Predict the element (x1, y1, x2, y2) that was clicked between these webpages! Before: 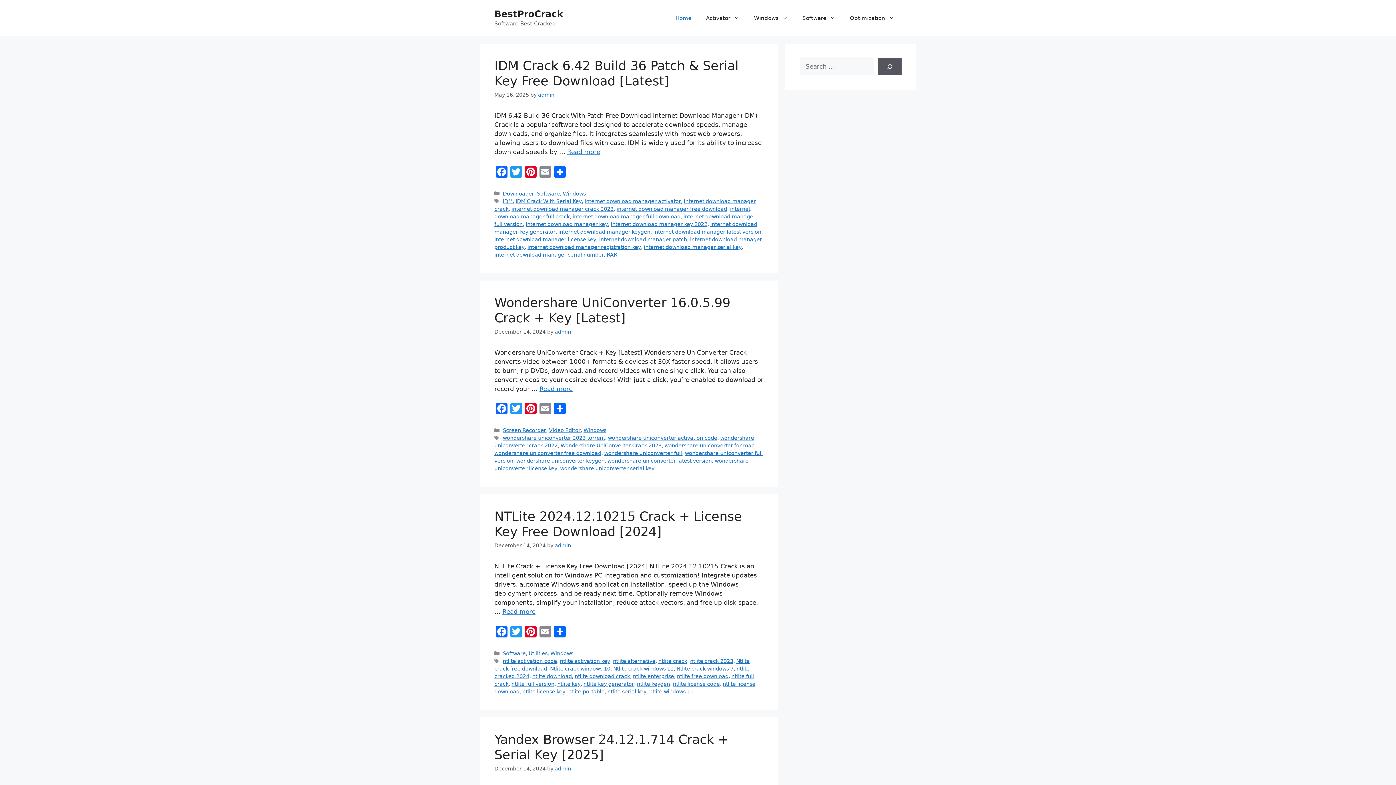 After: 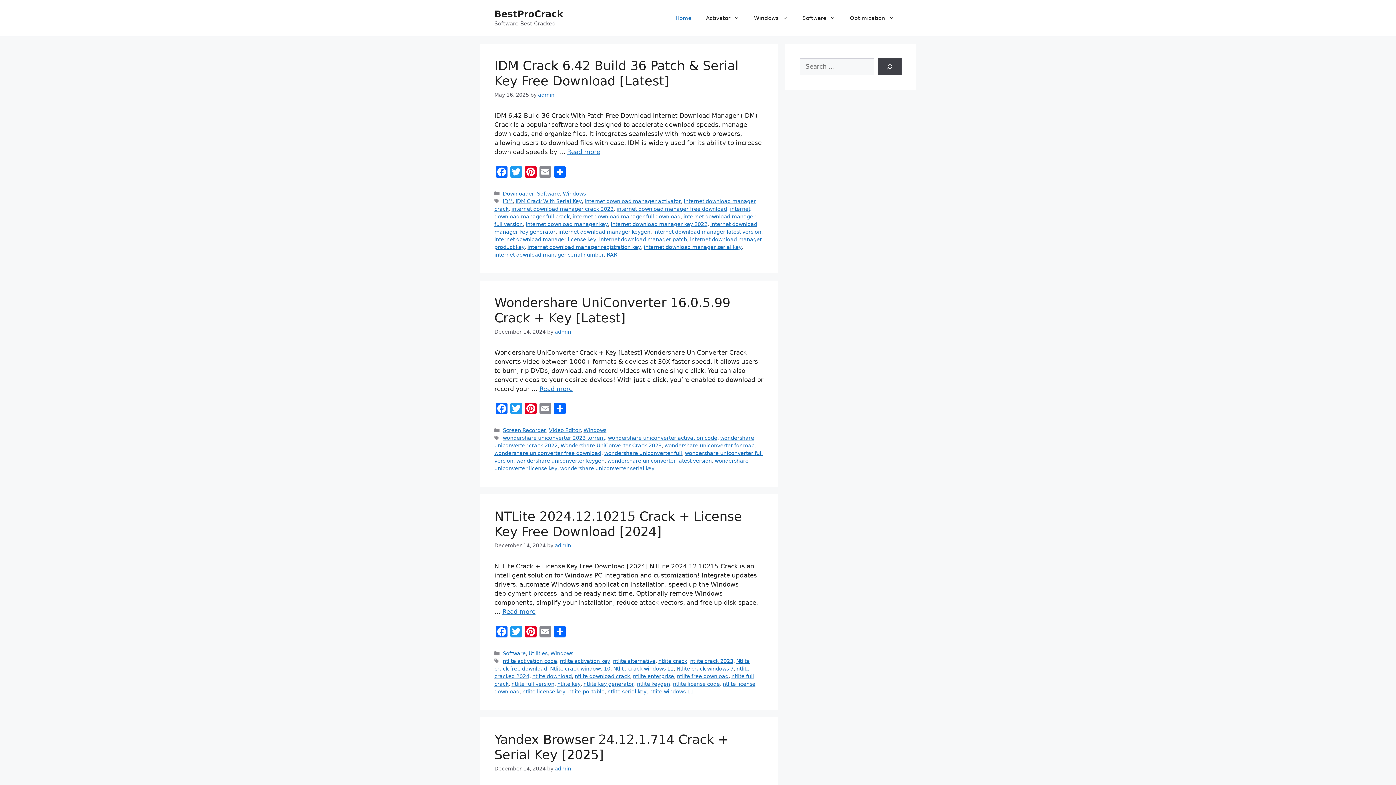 Action: bbox: (877, 58, 901, 75) label: Search